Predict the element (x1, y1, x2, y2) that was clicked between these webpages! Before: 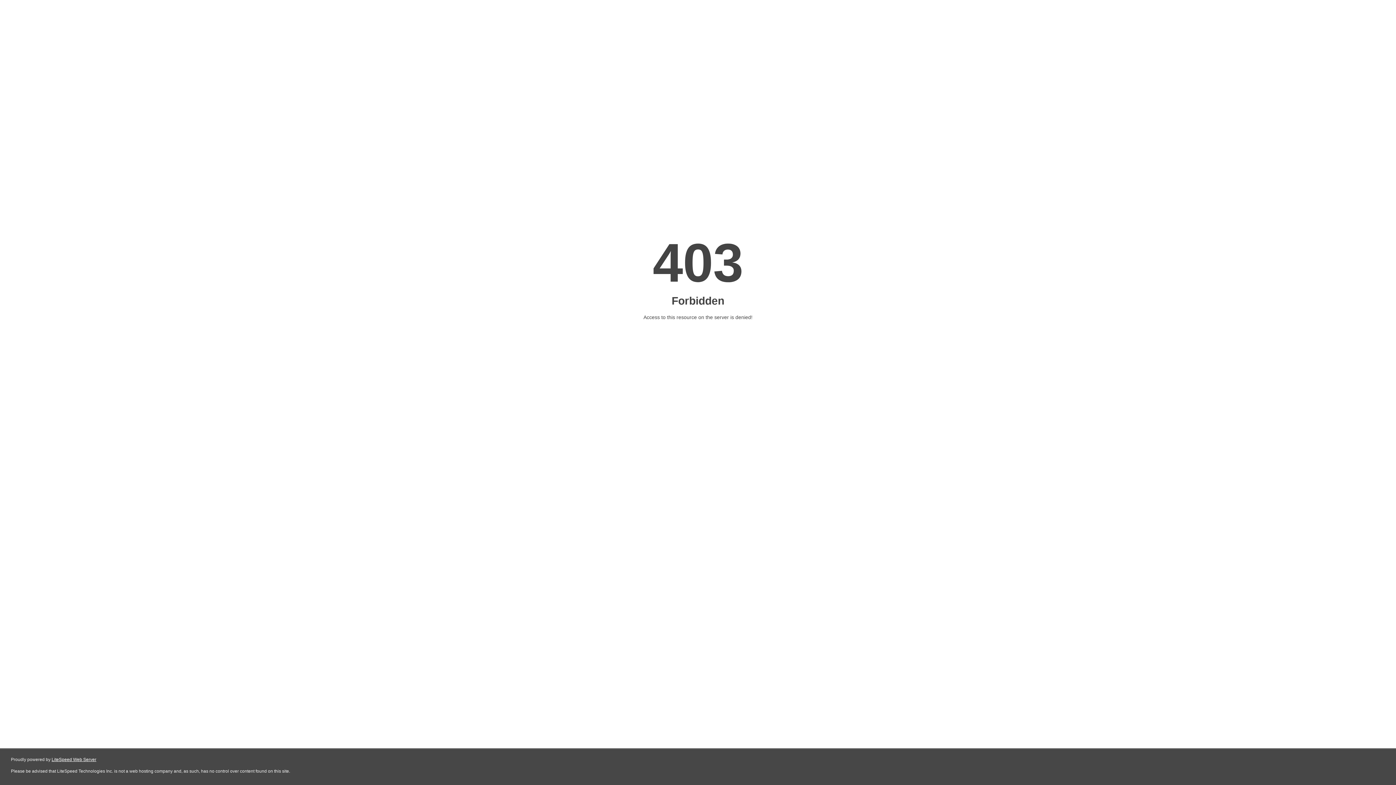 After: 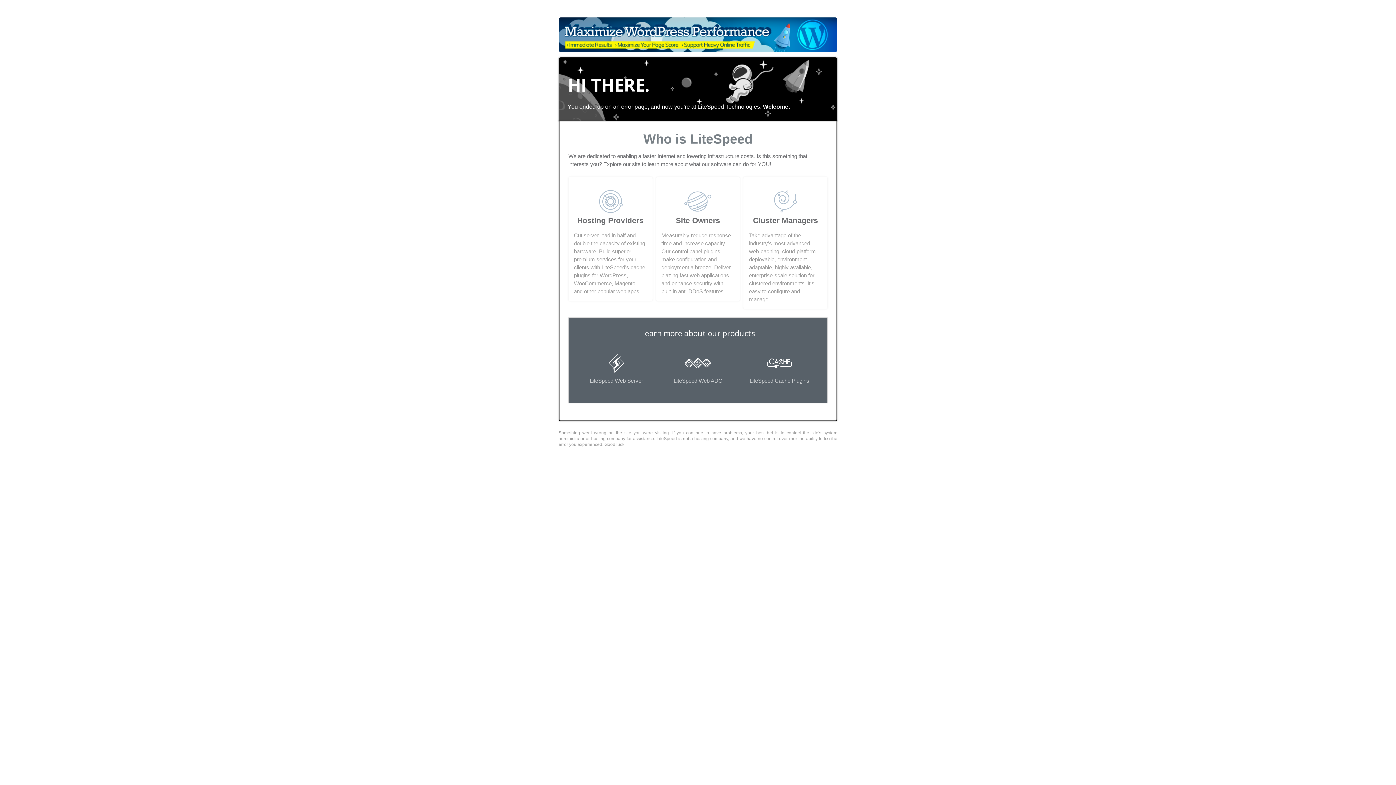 Action: label: LiteSpeed Web Server bbox: (51, 757, 96, 762)